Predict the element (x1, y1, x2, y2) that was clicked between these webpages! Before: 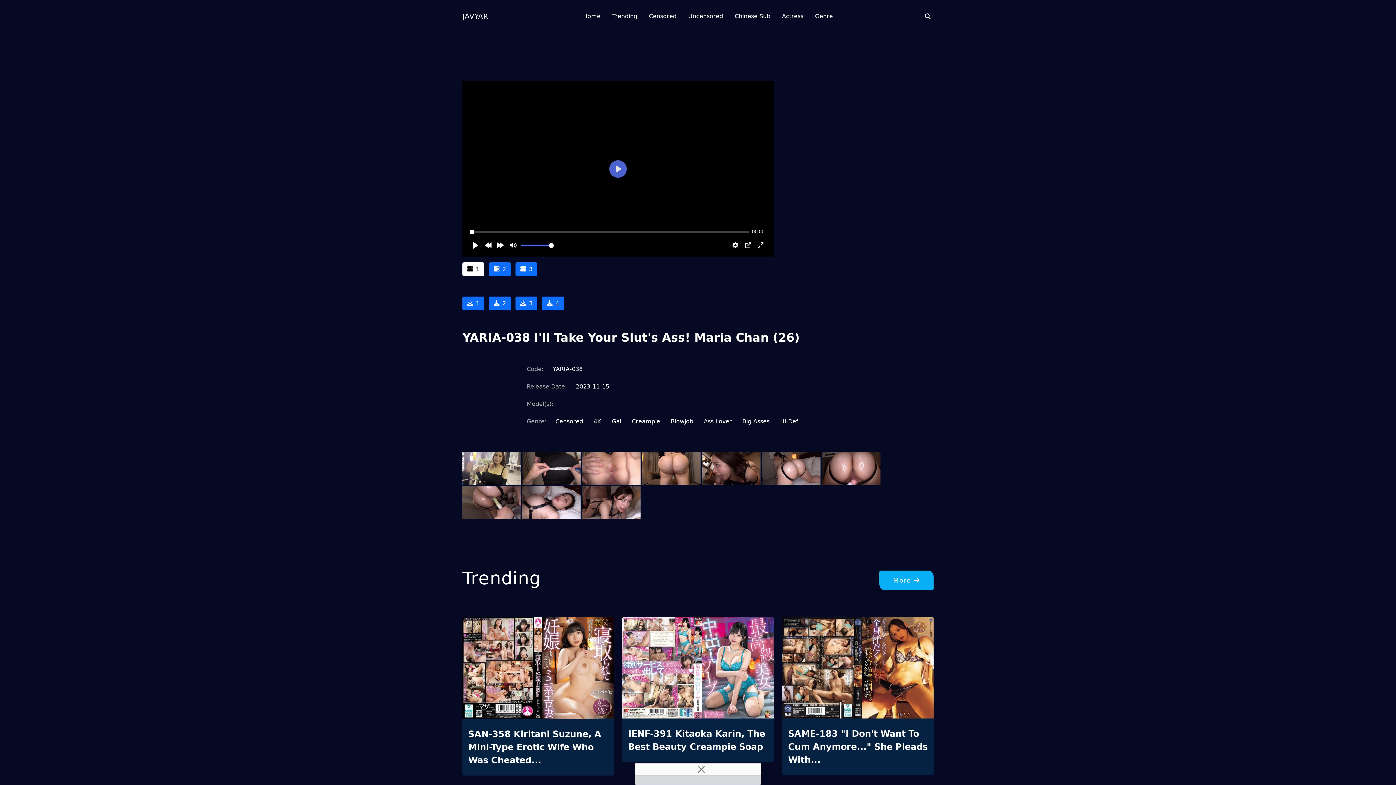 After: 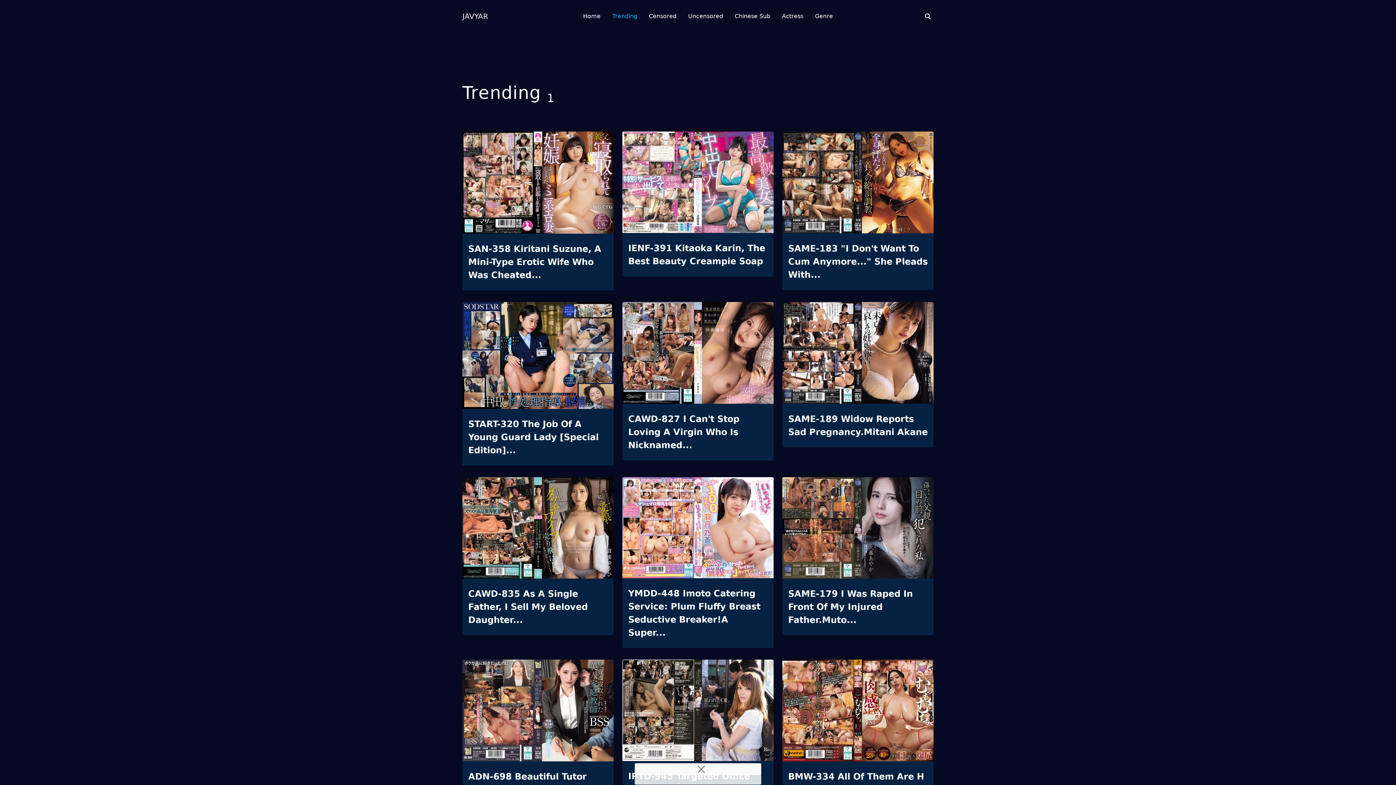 Action: label: Trending bbox: (612, 0, 637, 32)